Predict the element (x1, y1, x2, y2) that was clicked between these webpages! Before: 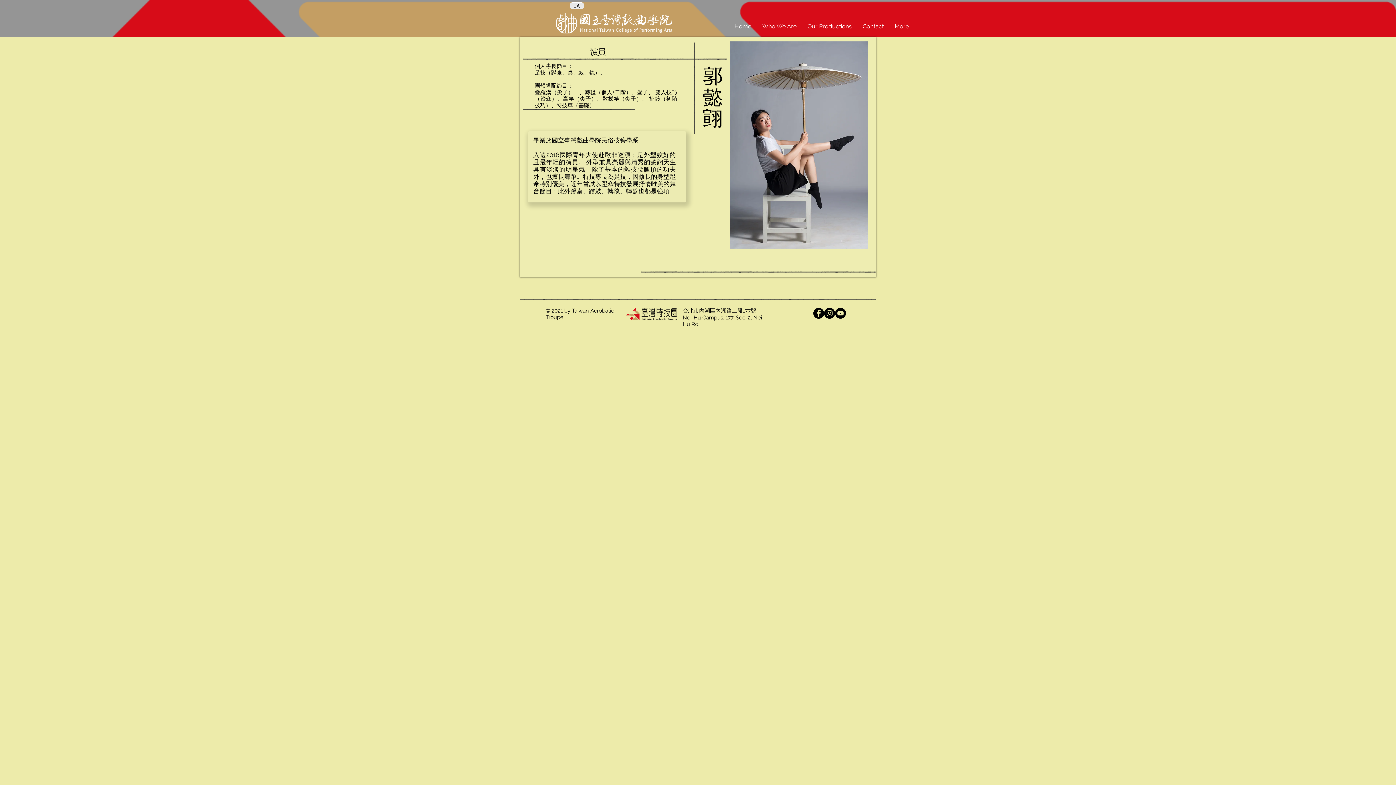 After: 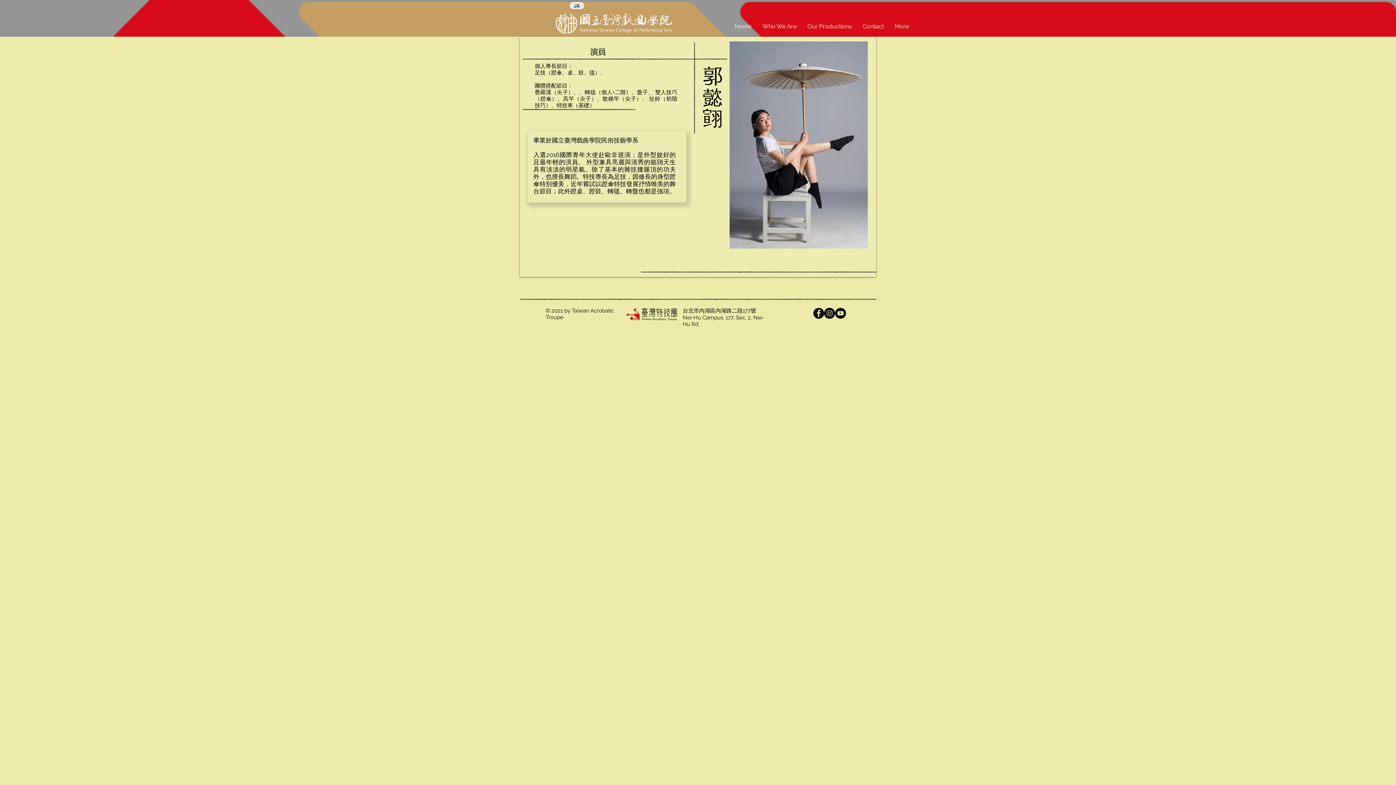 Action: bbox: (556, 13, 672, 33)